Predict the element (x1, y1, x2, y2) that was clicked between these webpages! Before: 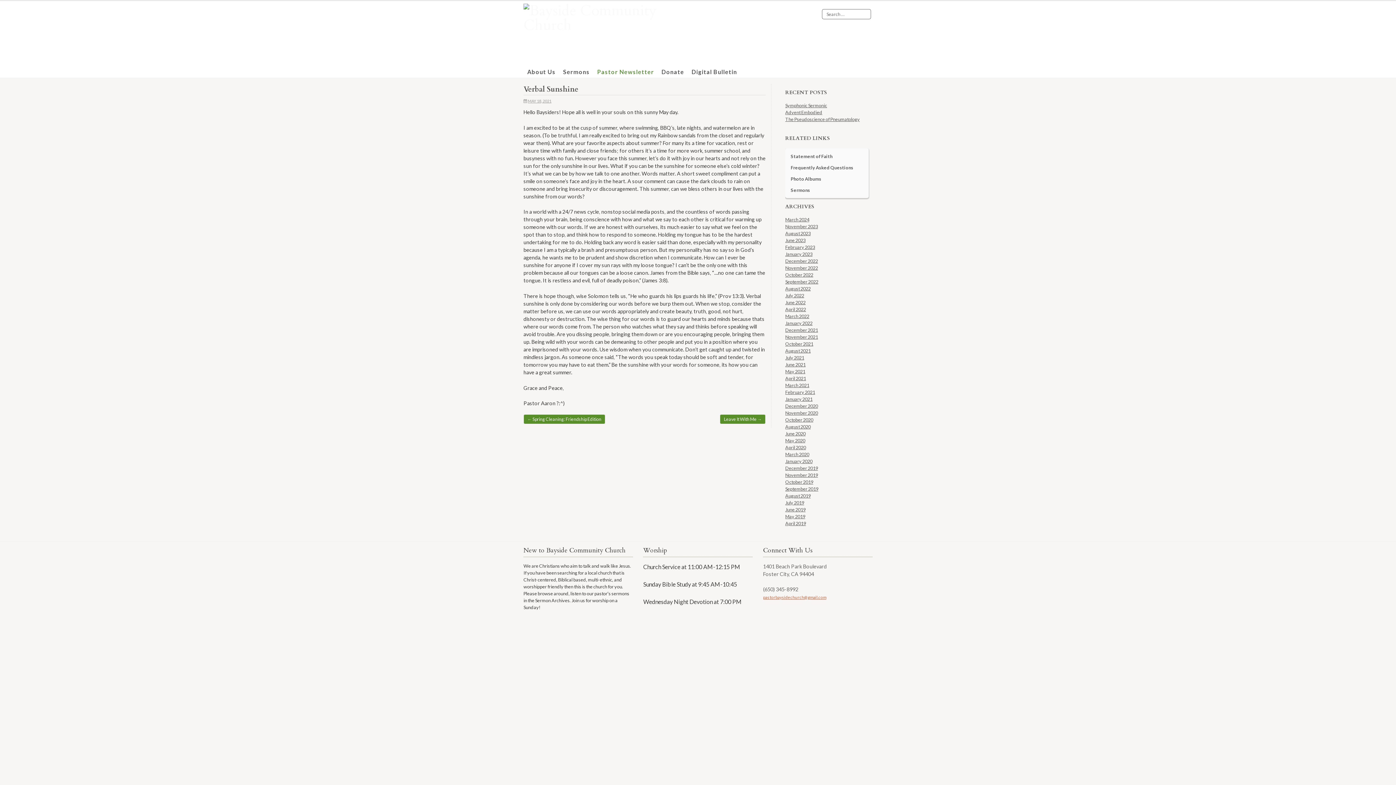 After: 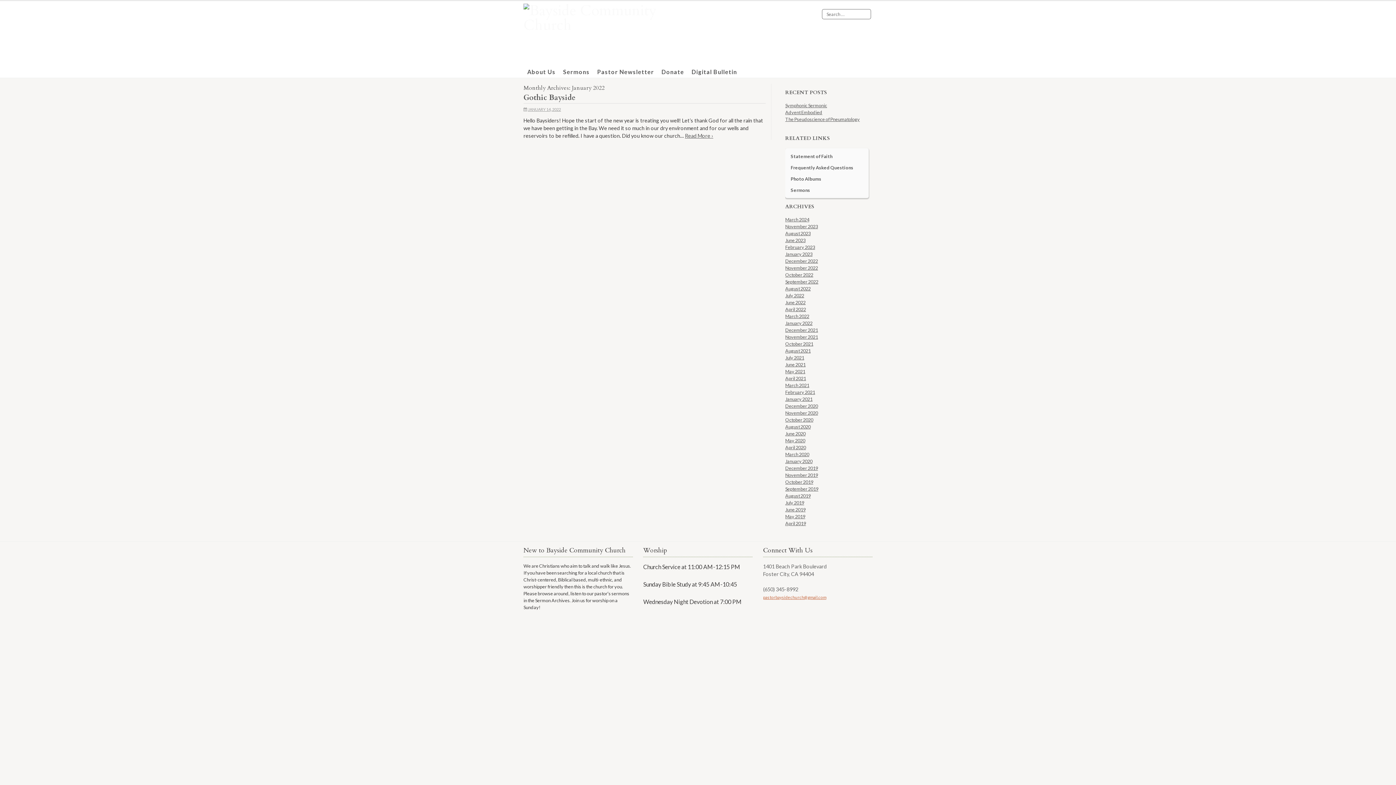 Action: bbox: (785, 320, 812, 326) label: January 2022